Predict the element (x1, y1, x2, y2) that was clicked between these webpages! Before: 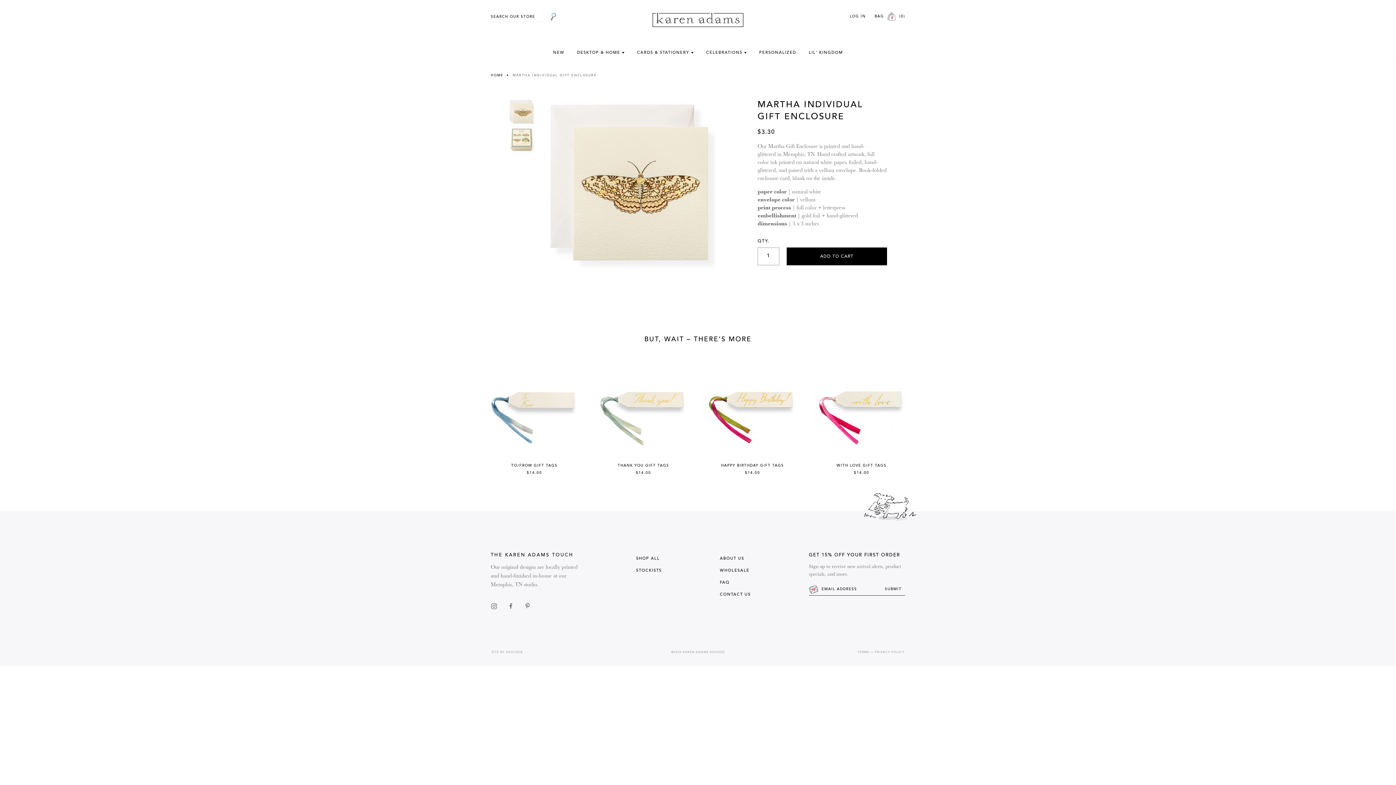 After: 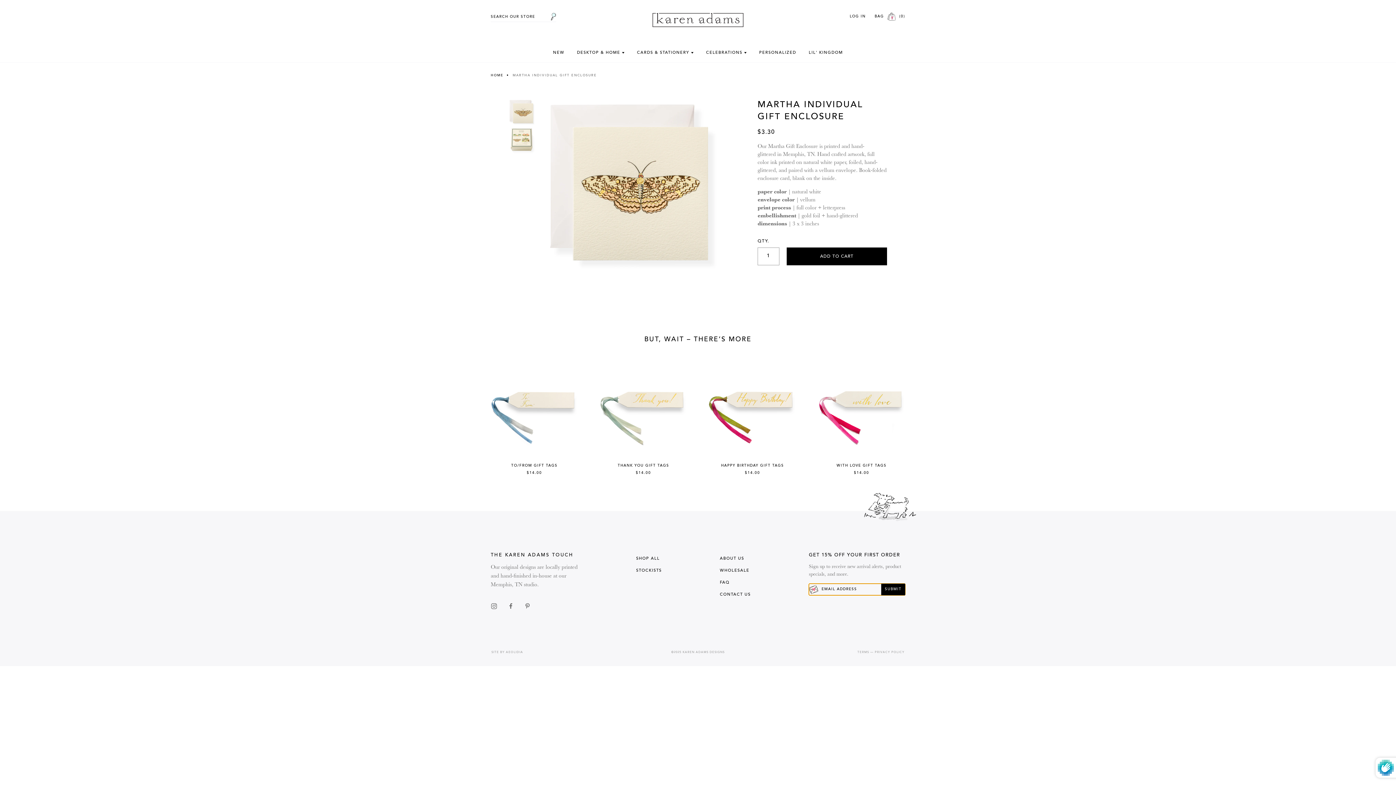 Action: bbox: (885, 584, 901, 595) label: SUBMIT